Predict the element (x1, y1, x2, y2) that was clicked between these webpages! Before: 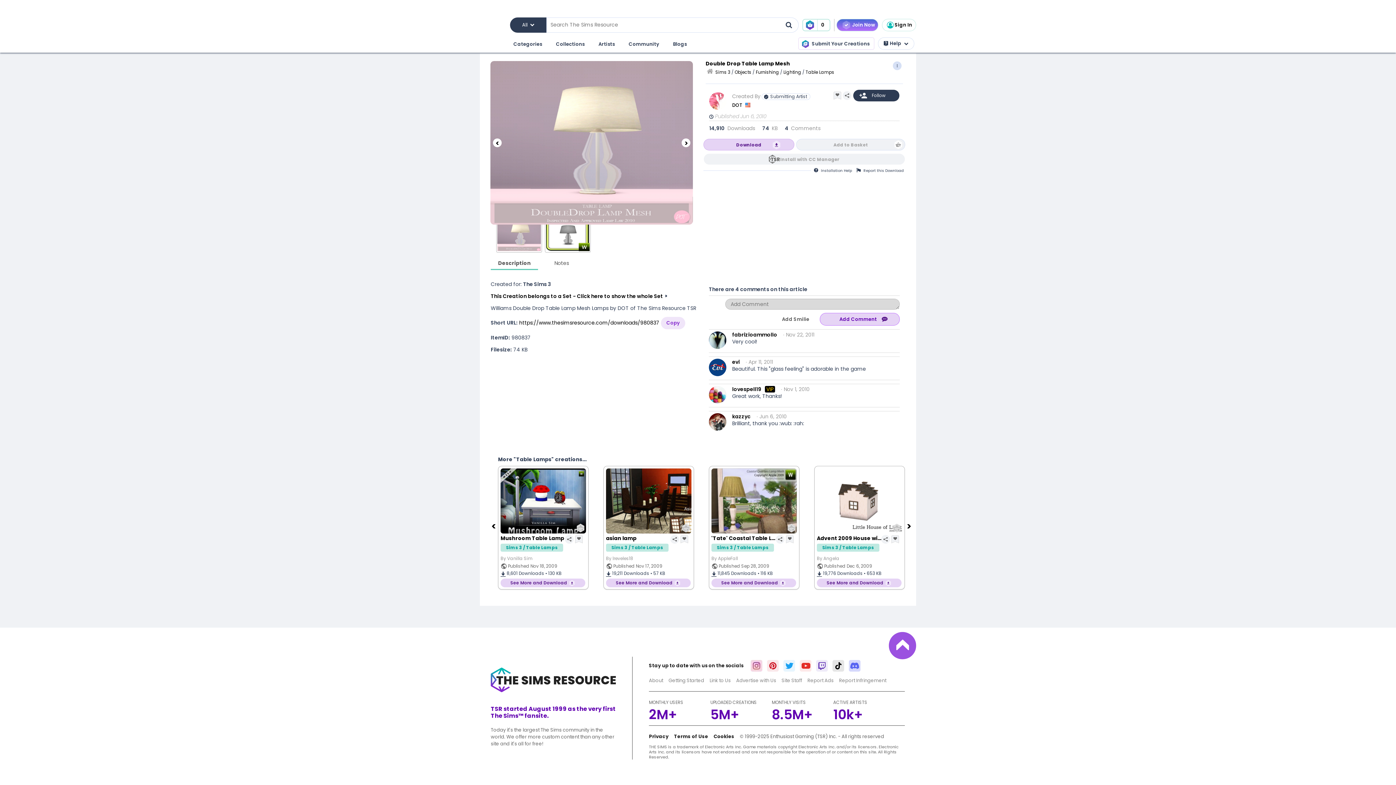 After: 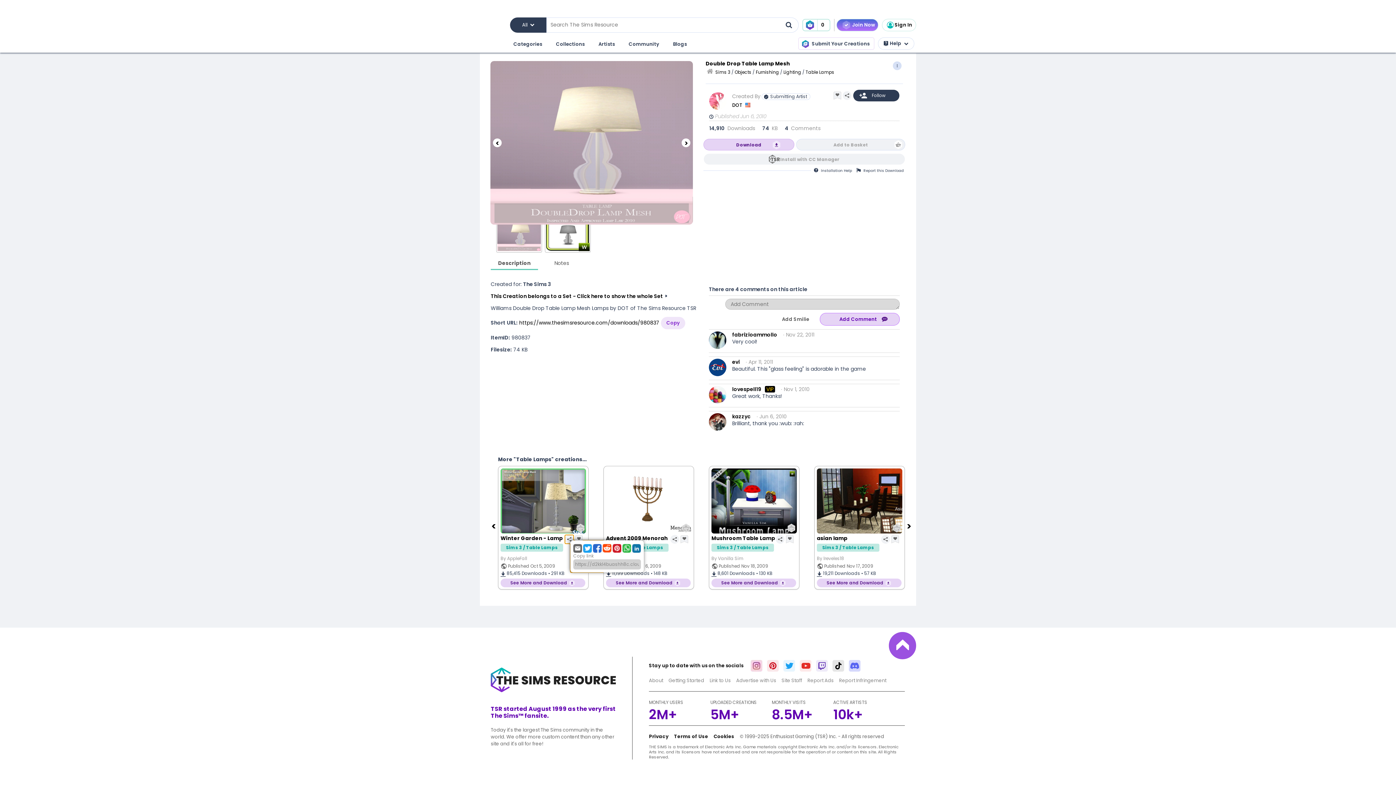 Action: bbox: (670, 535, 679, 544)